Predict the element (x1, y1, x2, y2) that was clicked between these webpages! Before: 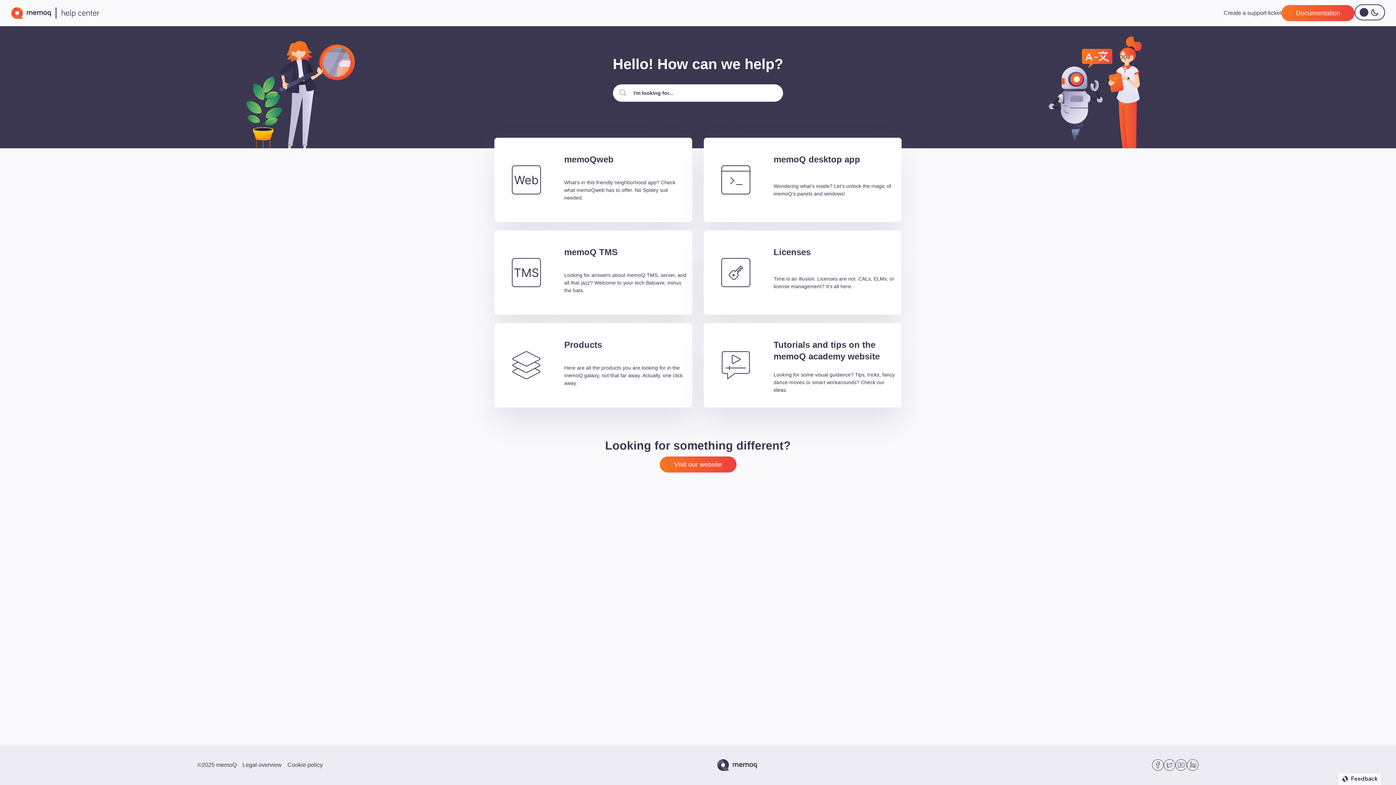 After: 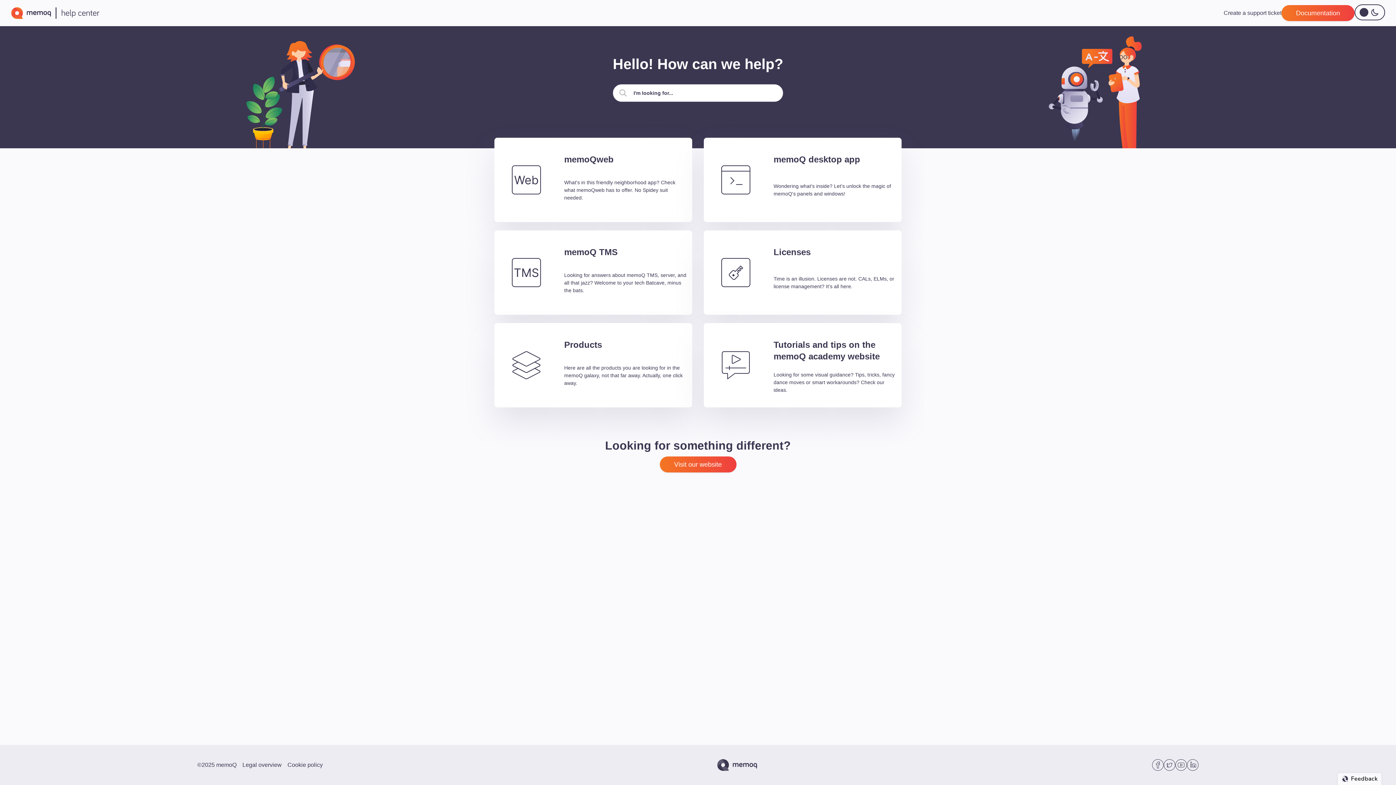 Action: bbox: (10, 7, 99, 18)